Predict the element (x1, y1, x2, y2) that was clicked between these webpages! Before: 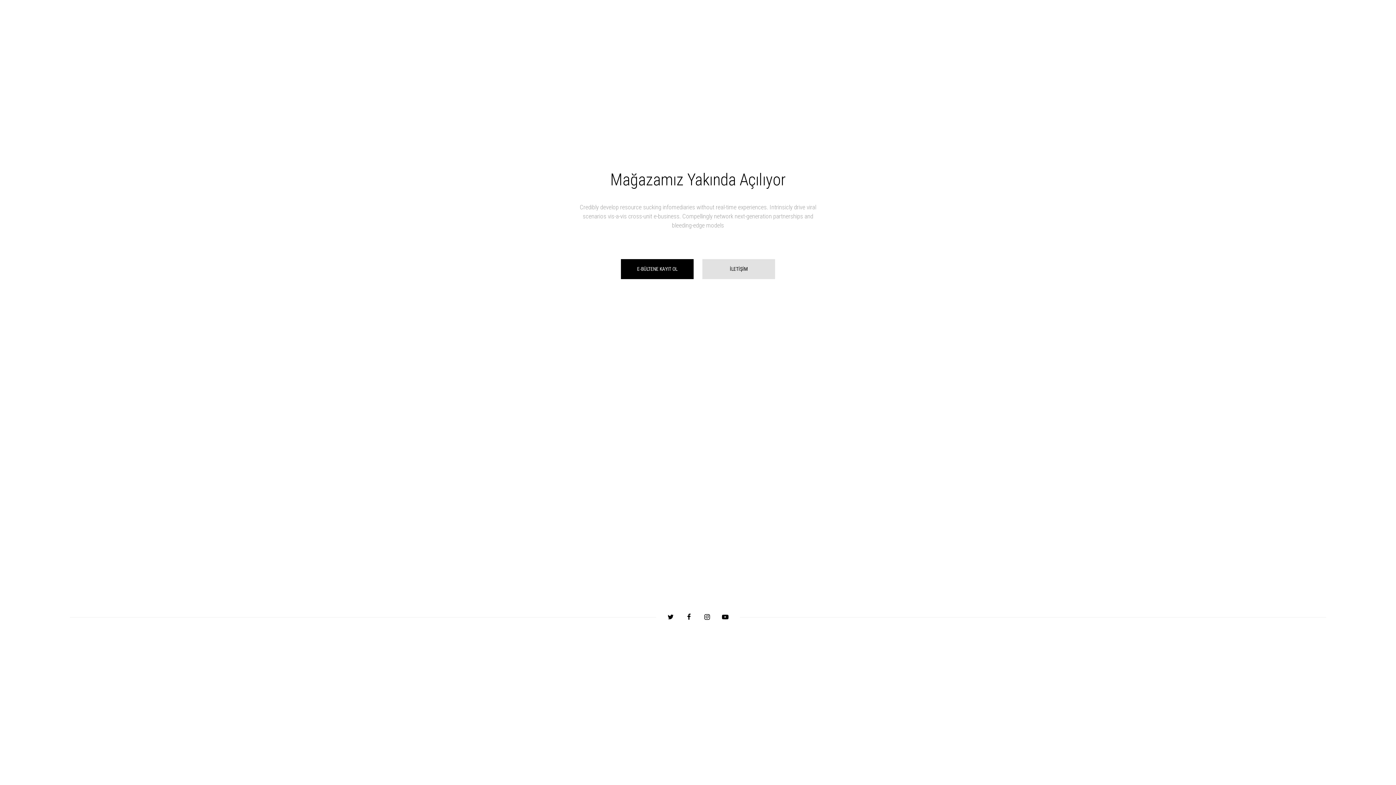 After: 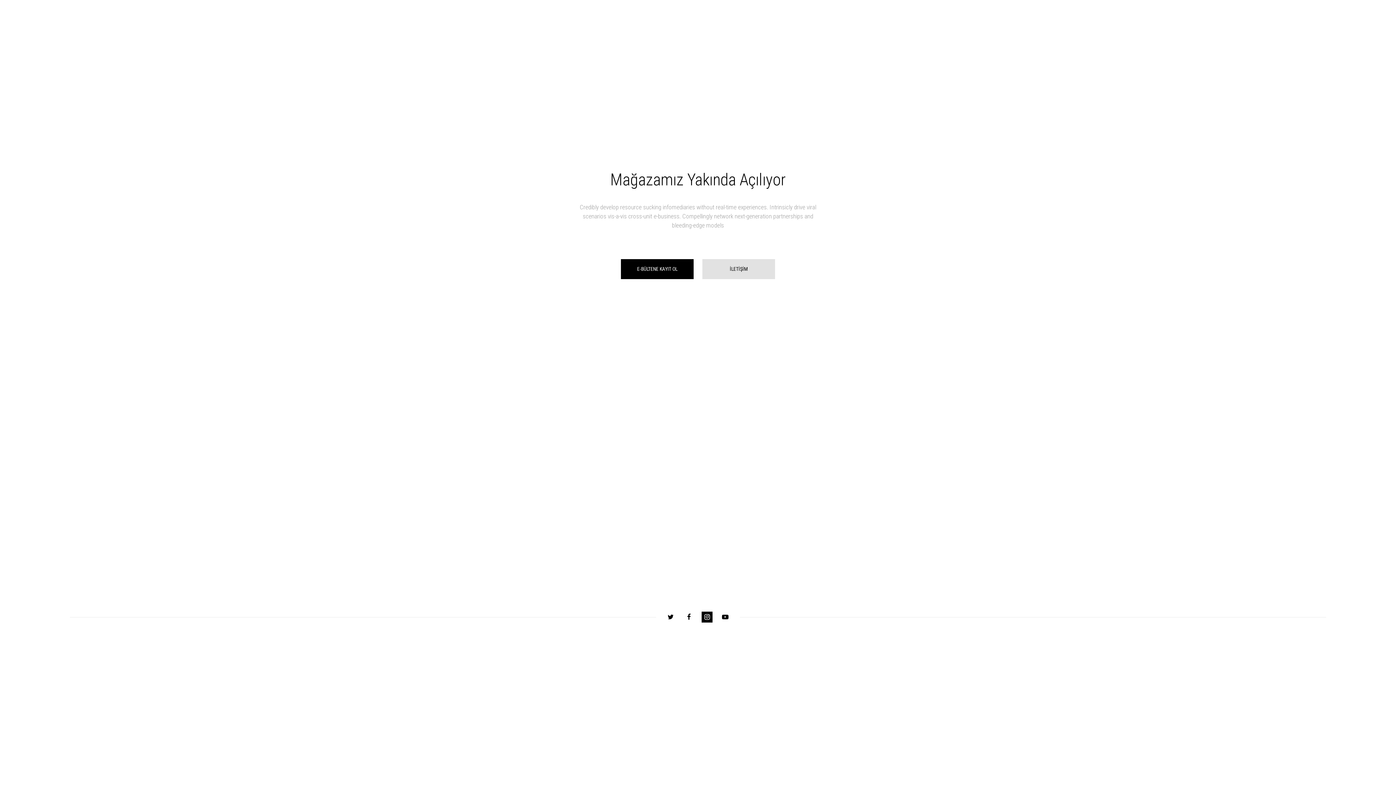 Action: bbox: (701, 611, 712, 622)